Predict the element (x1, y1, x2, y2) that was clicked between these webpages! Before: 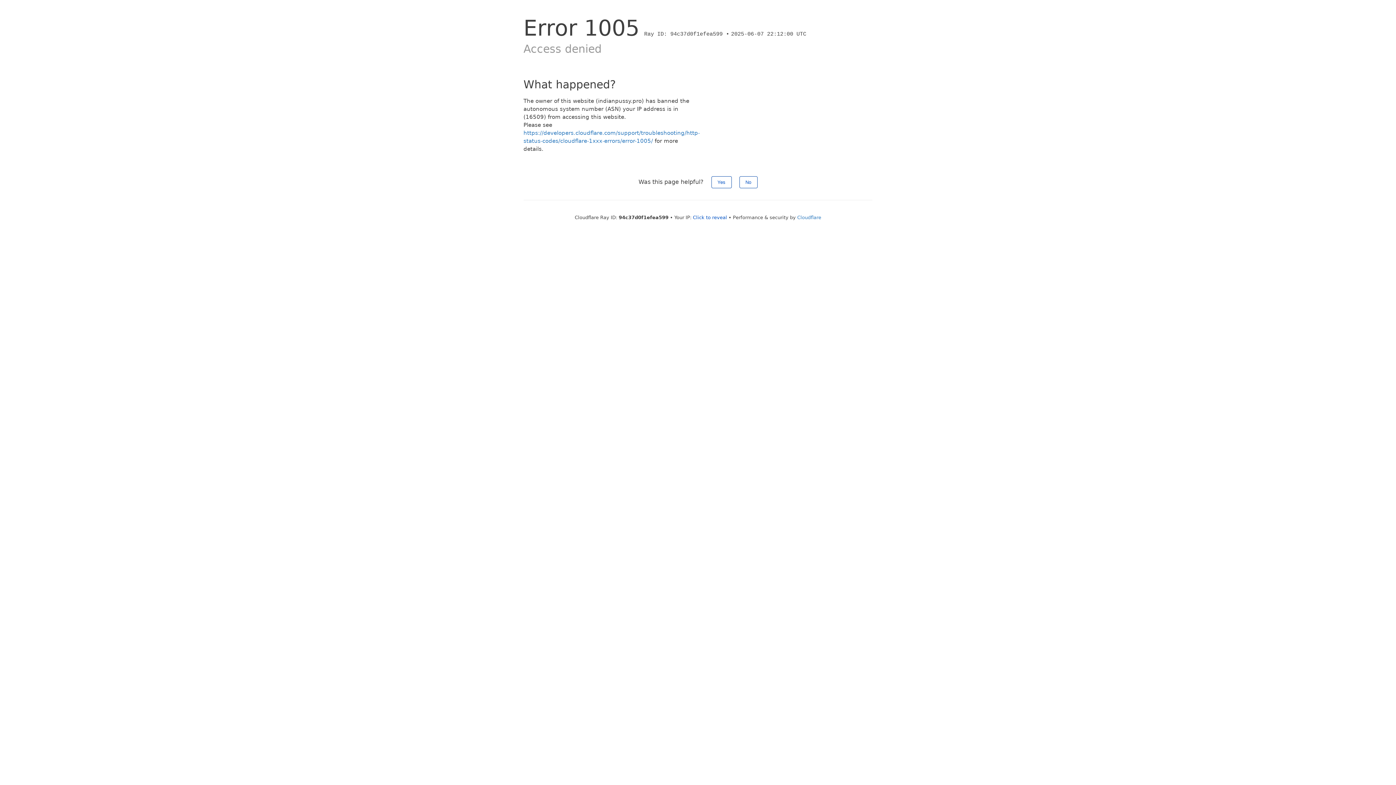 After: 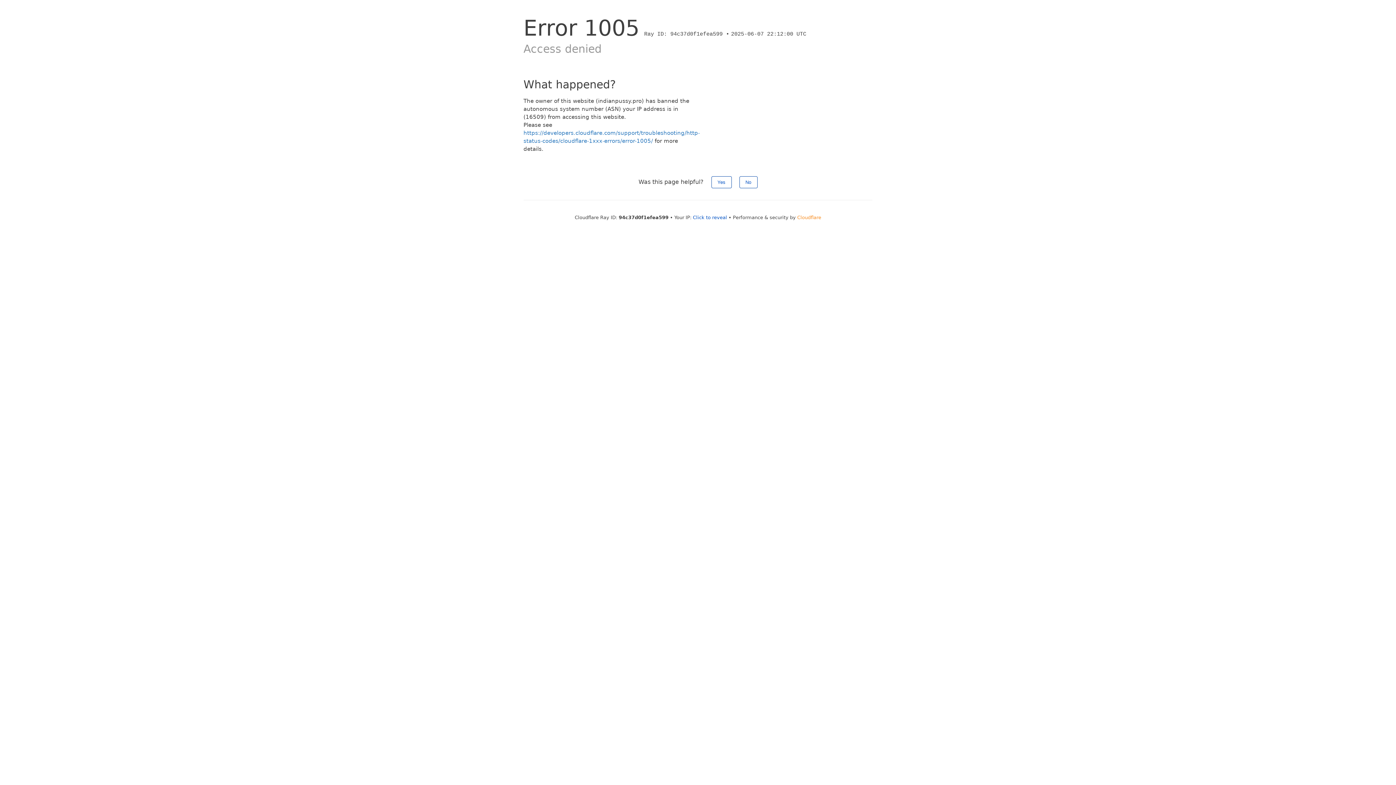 Action: bbox: (797, 214, 821, 220) label: Cloudflare